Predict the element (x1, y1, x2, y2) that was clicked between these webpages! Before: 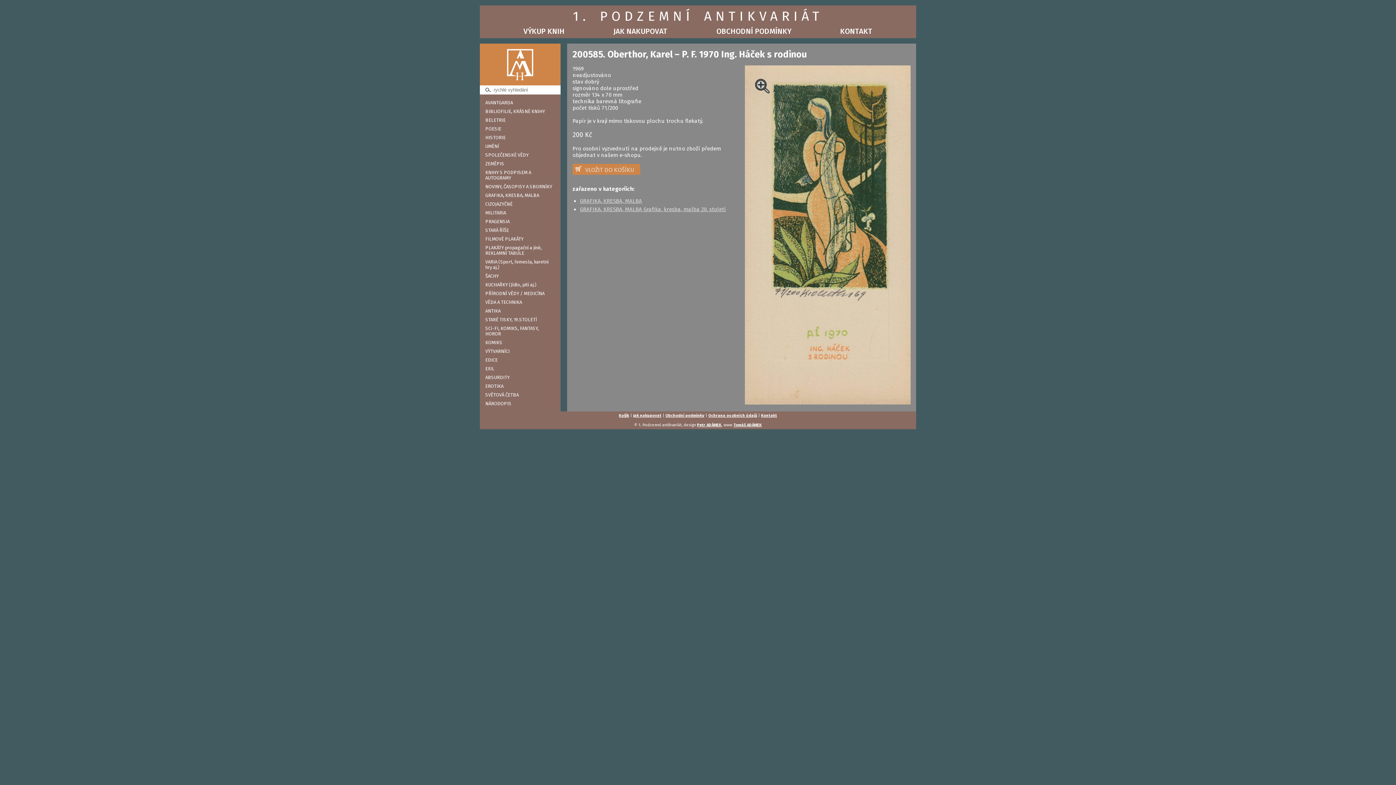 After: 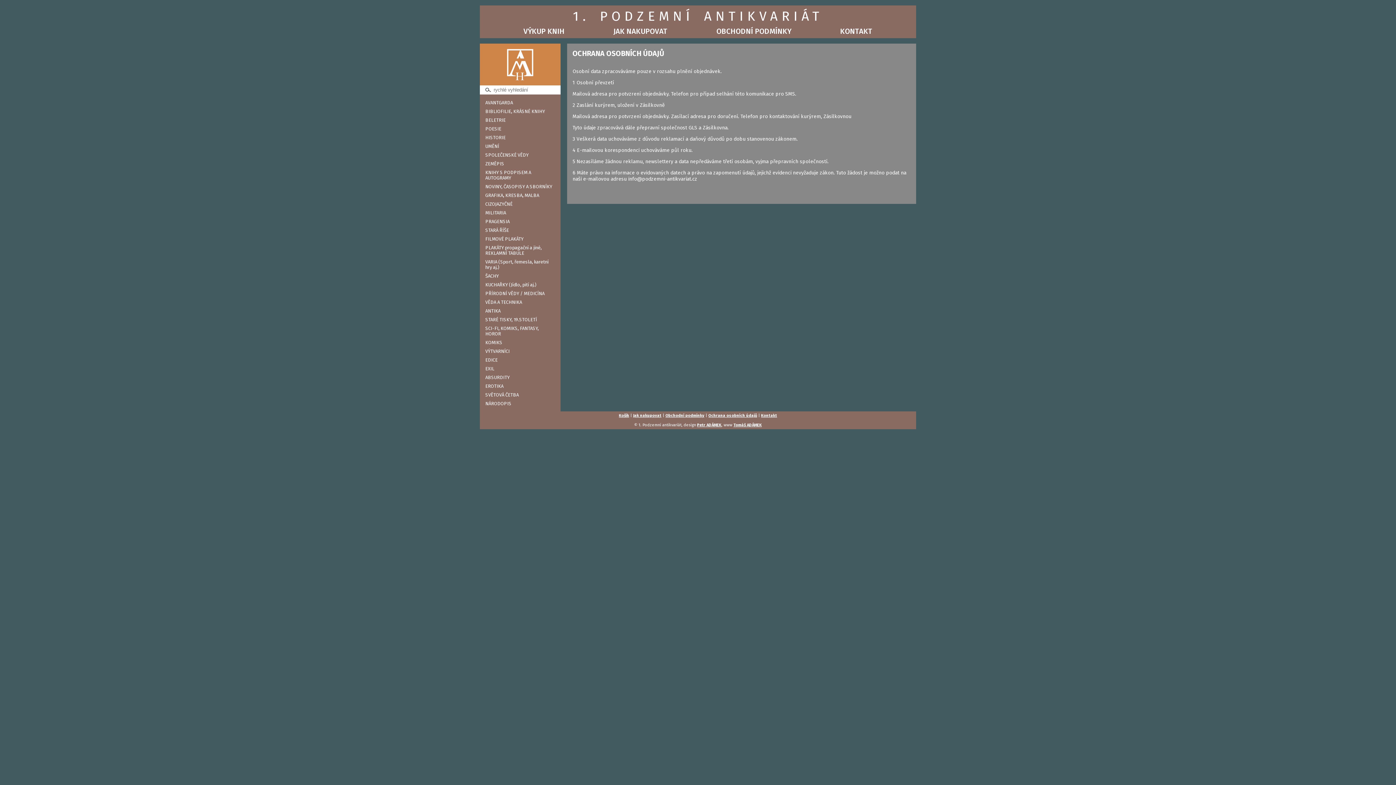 Action: bbox: (708, 413, 757, 418) label: Ochrana osobních údajů